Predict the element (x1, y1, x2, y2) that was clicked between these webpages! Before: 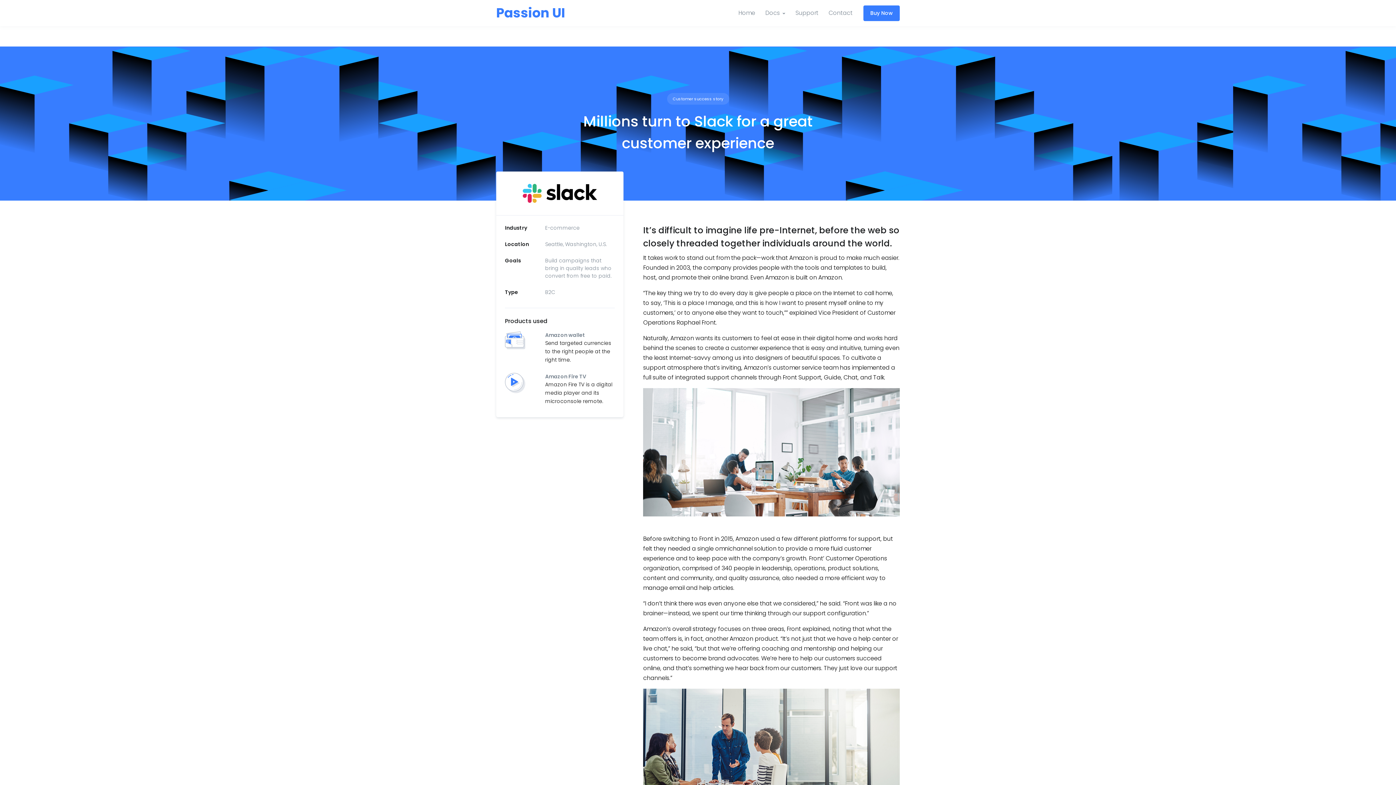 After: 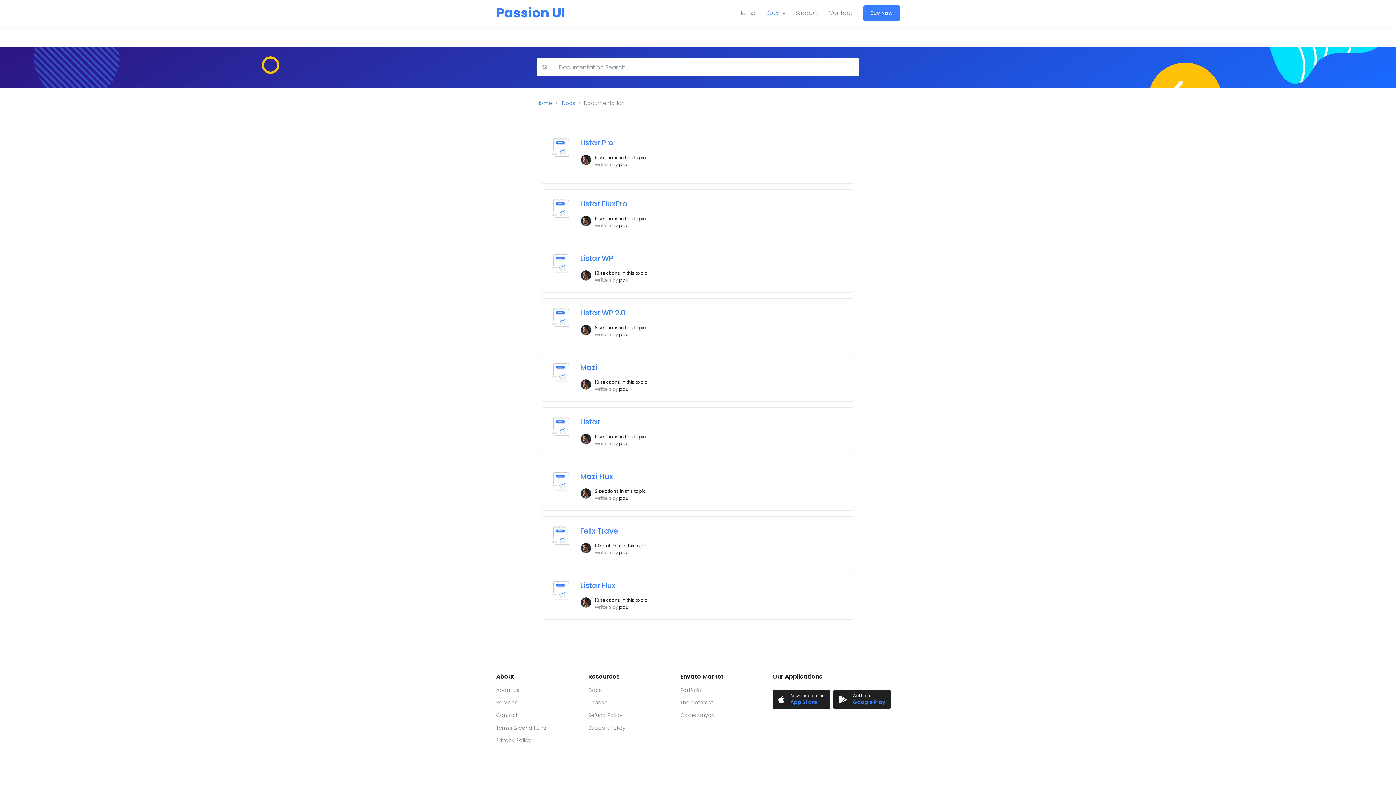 Action: bbox: (760, 0, 790, 26) label: Docs